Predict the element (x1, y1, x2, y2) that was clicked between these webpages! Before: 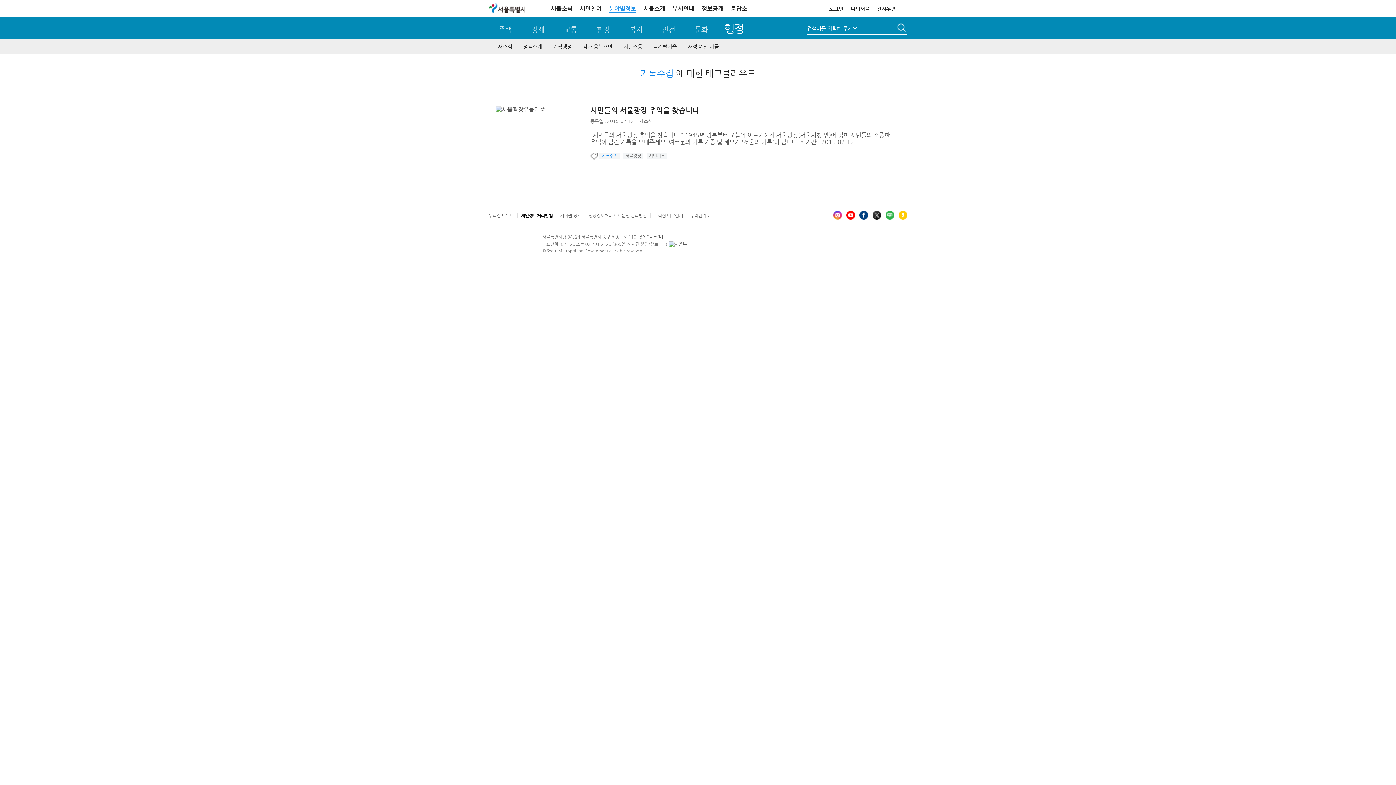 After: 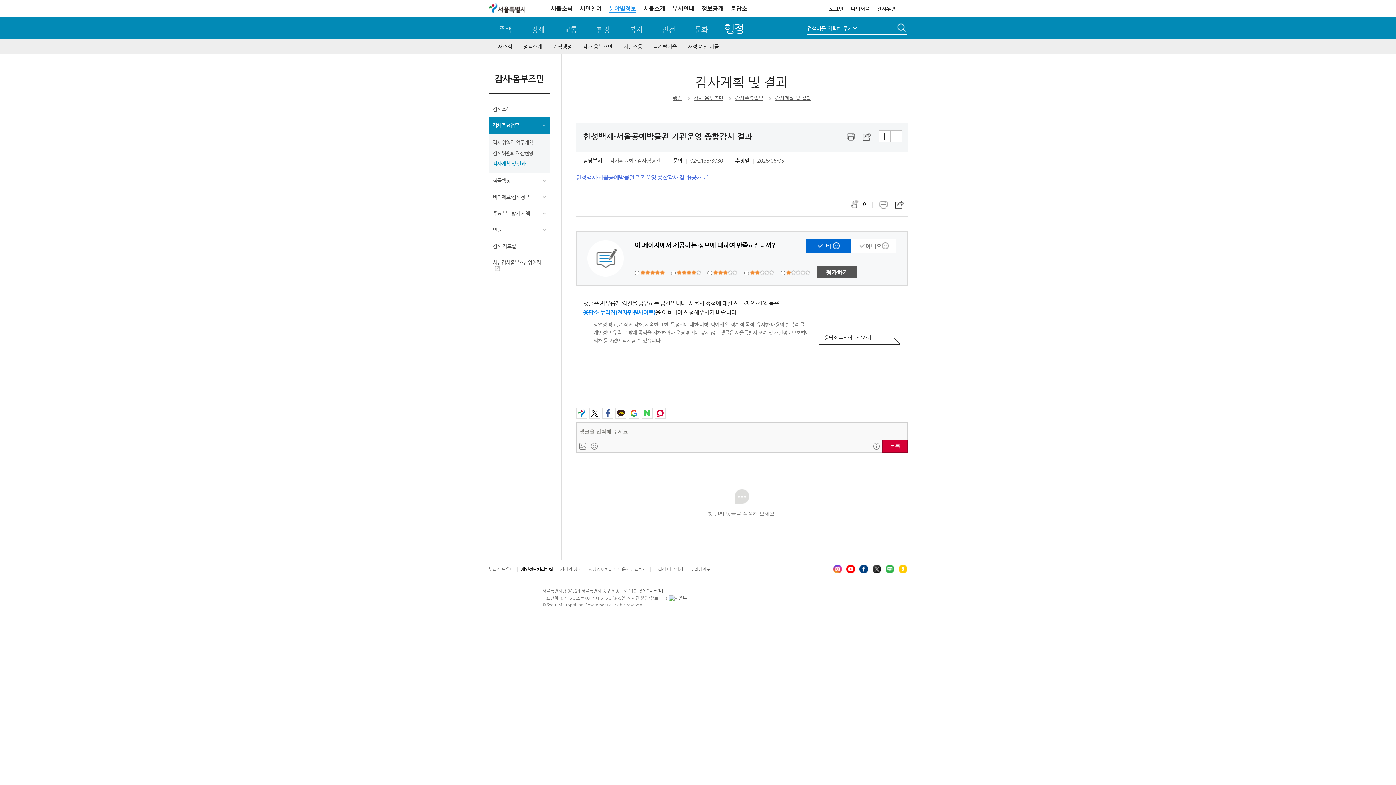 Action: label: 새소식 bbox: (639, 118, 652, 124)